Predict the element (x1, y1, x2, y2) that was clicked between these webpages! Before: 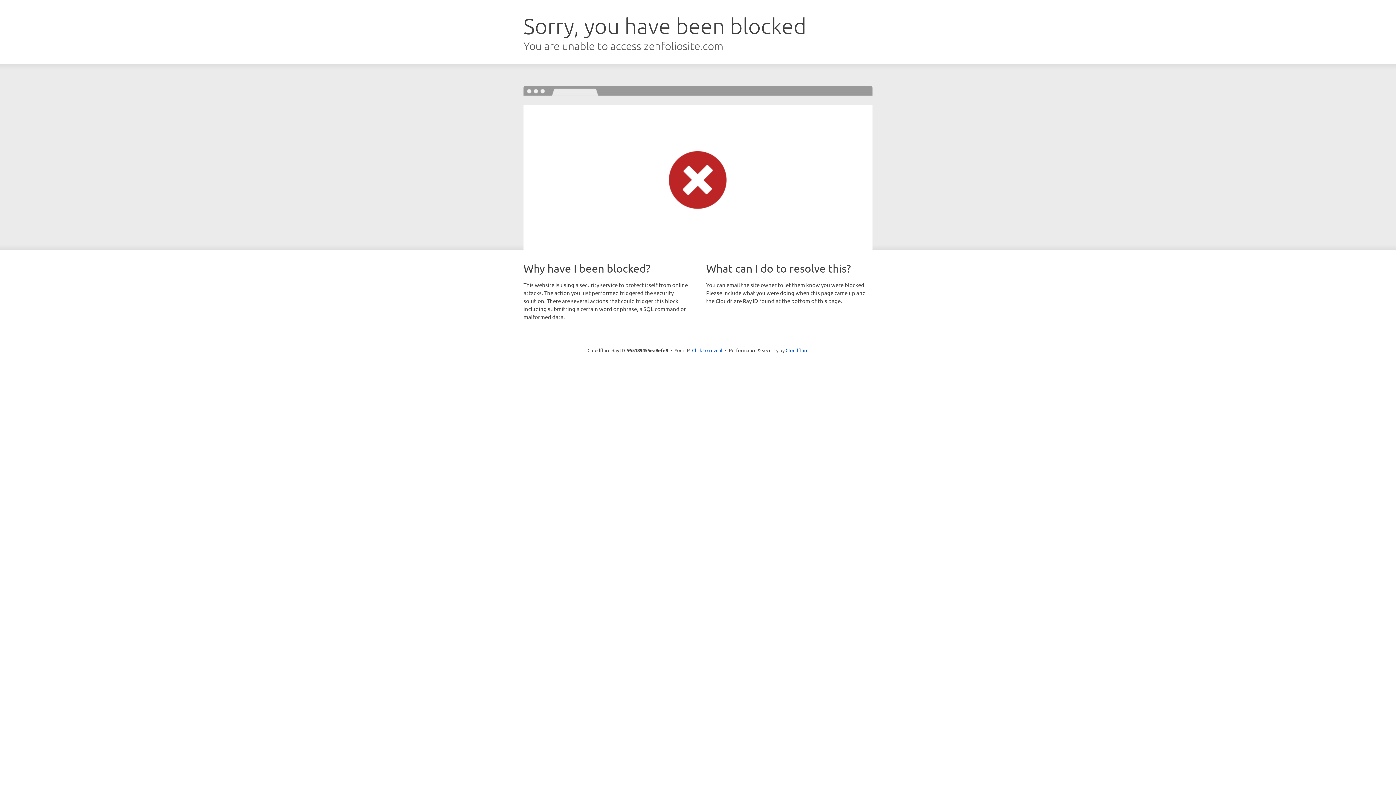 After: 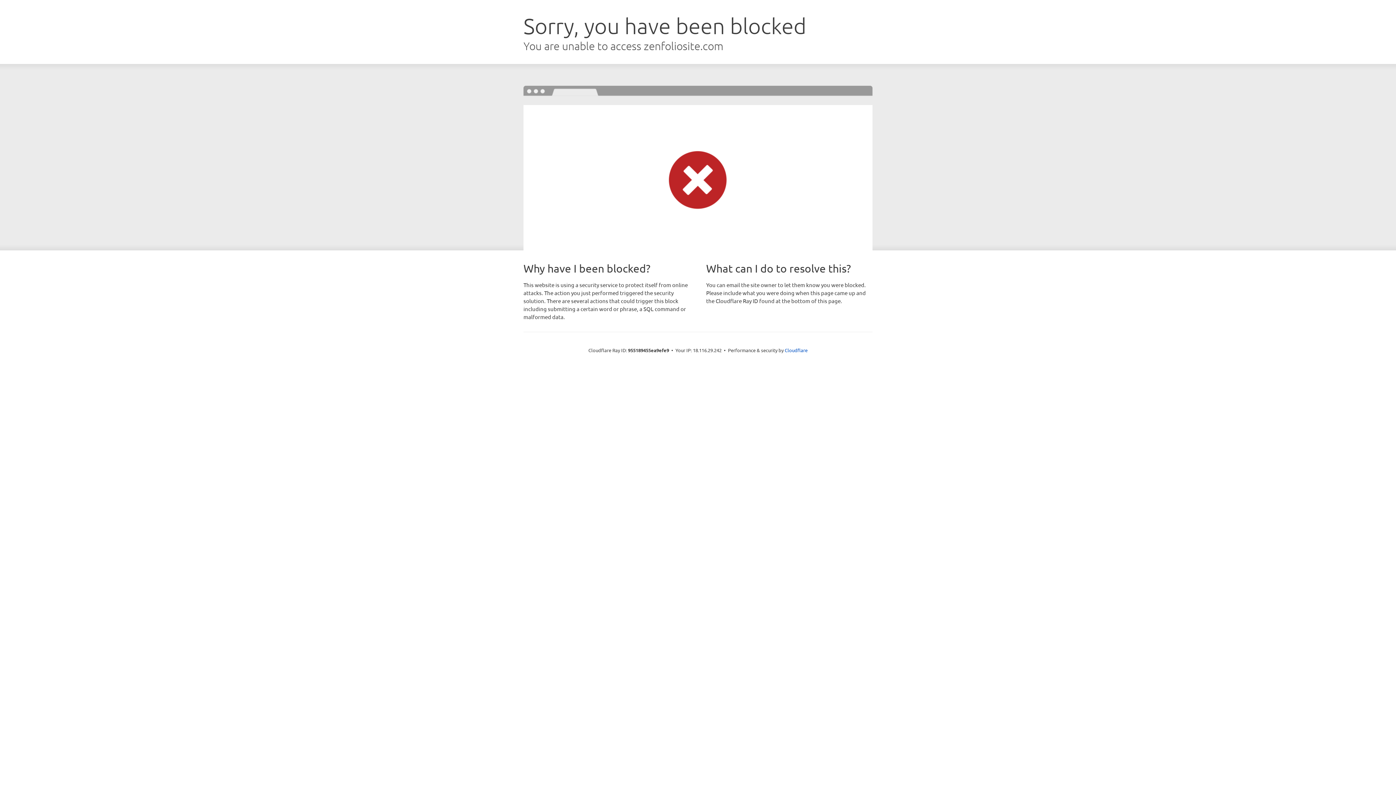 Action: bbox: (692, 346, 722, 353) label: Click to reveal